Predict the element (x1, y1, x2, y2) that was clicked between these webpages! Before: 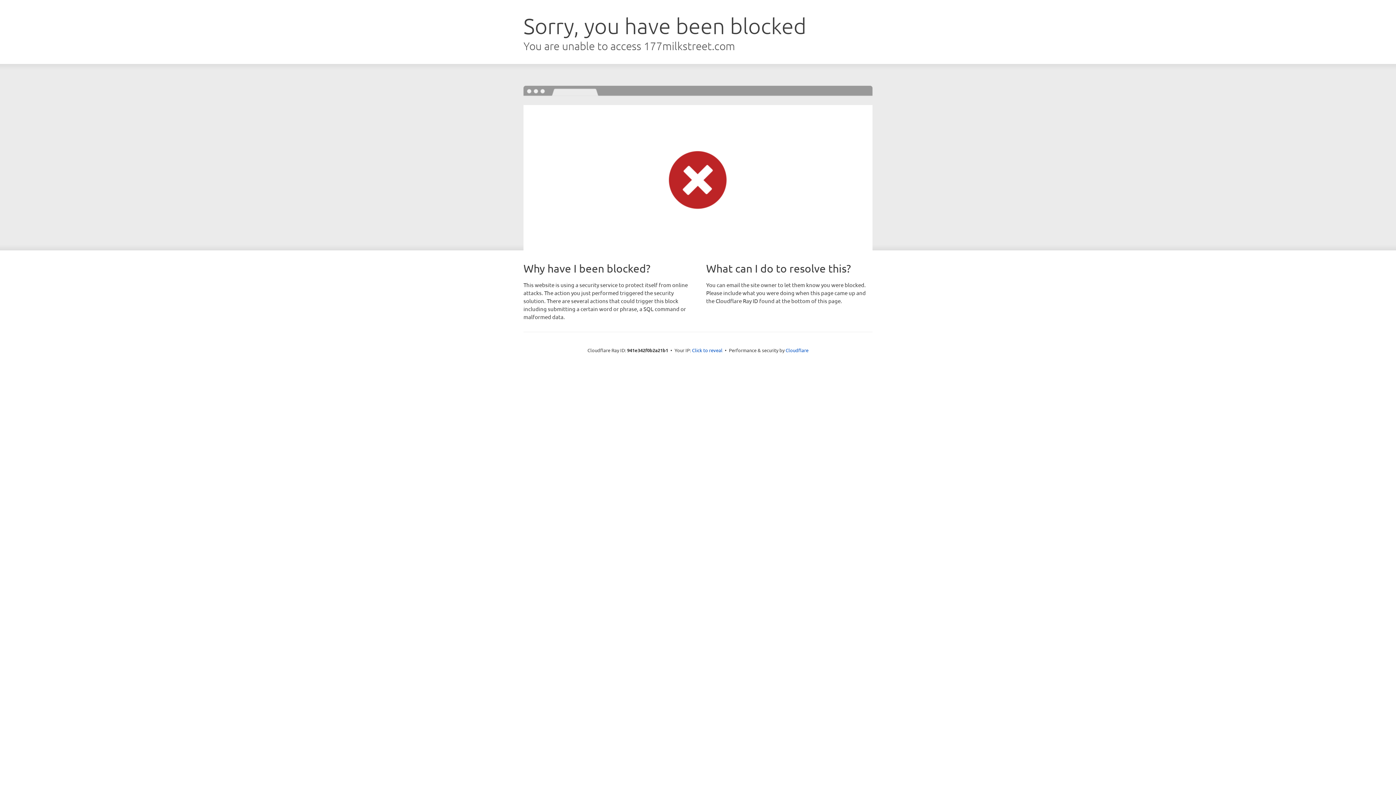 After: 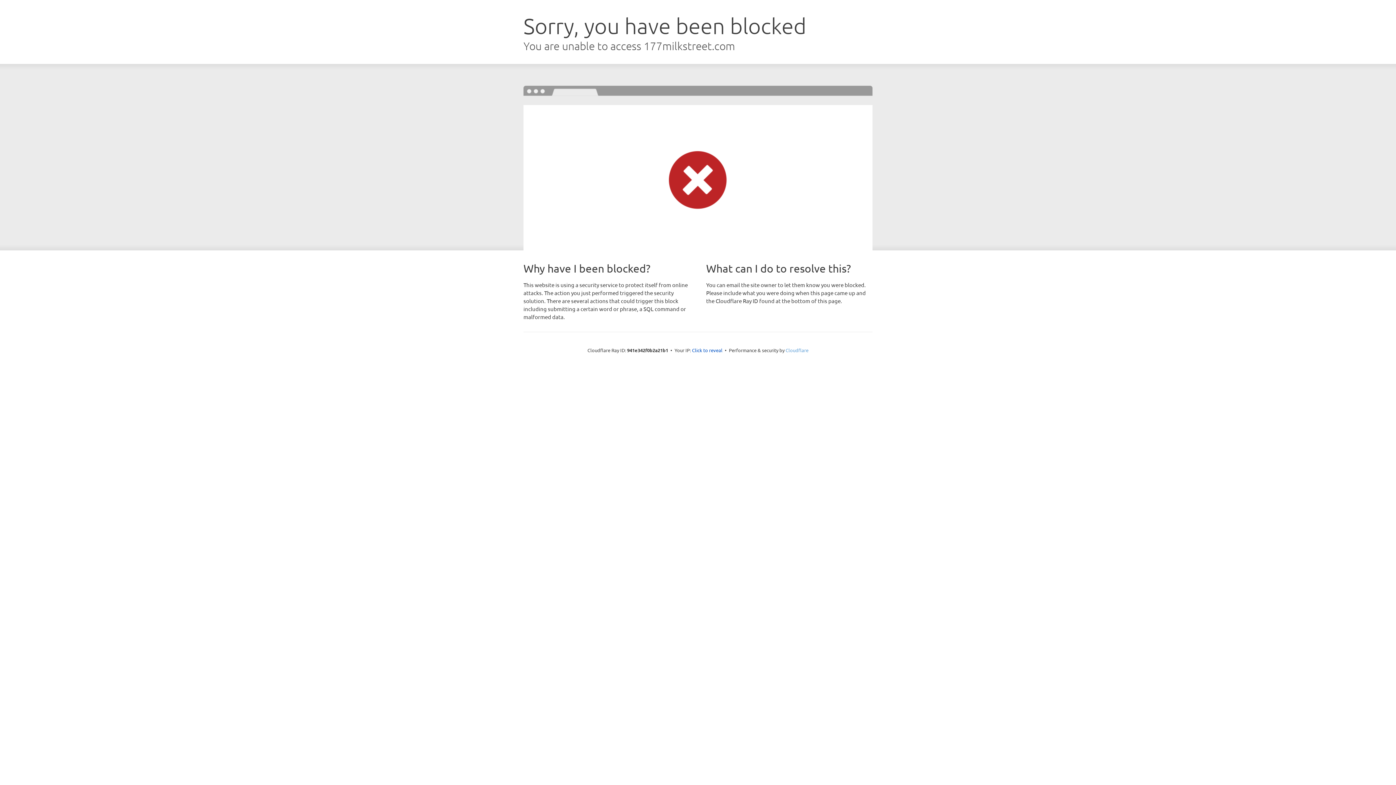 Action: label: Cloudflare bbox: (785, 347, 808, 353)